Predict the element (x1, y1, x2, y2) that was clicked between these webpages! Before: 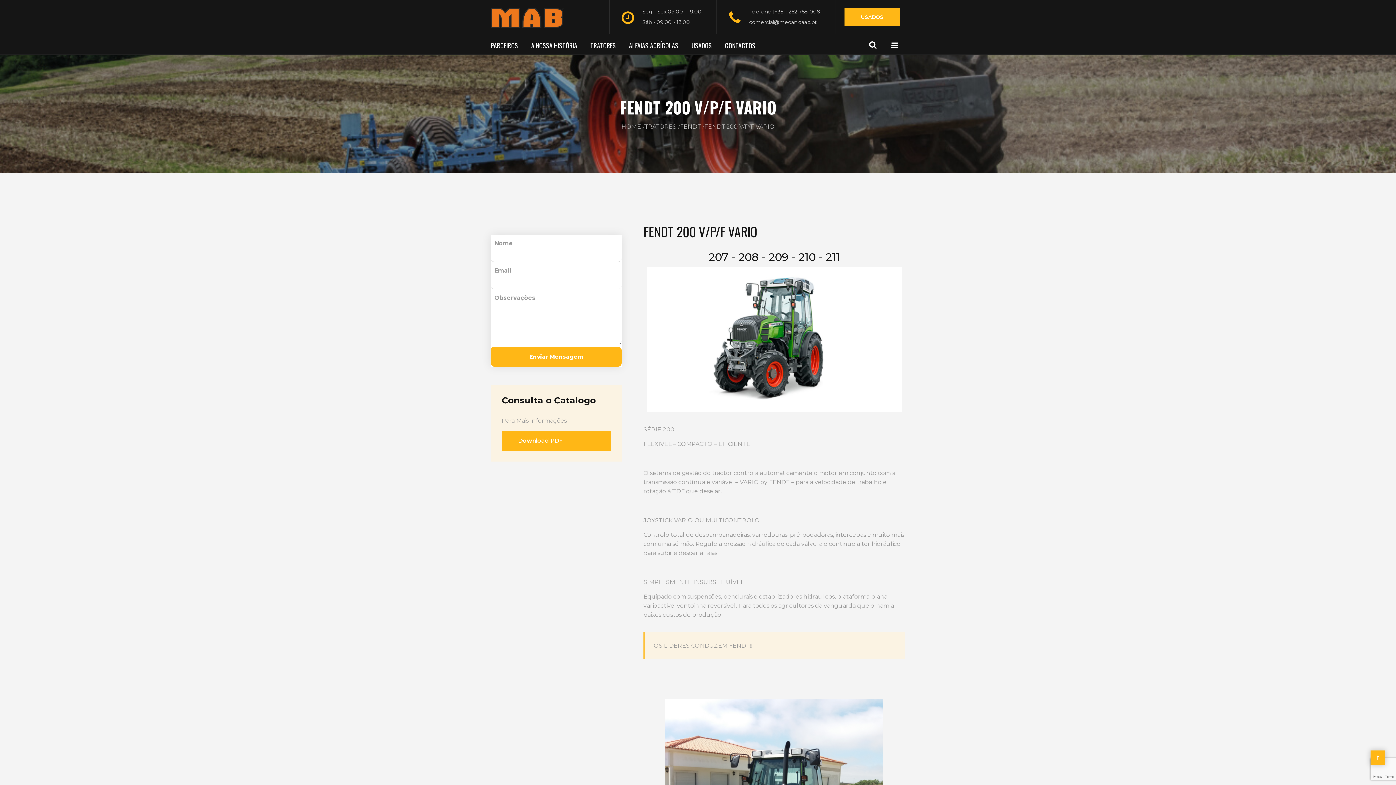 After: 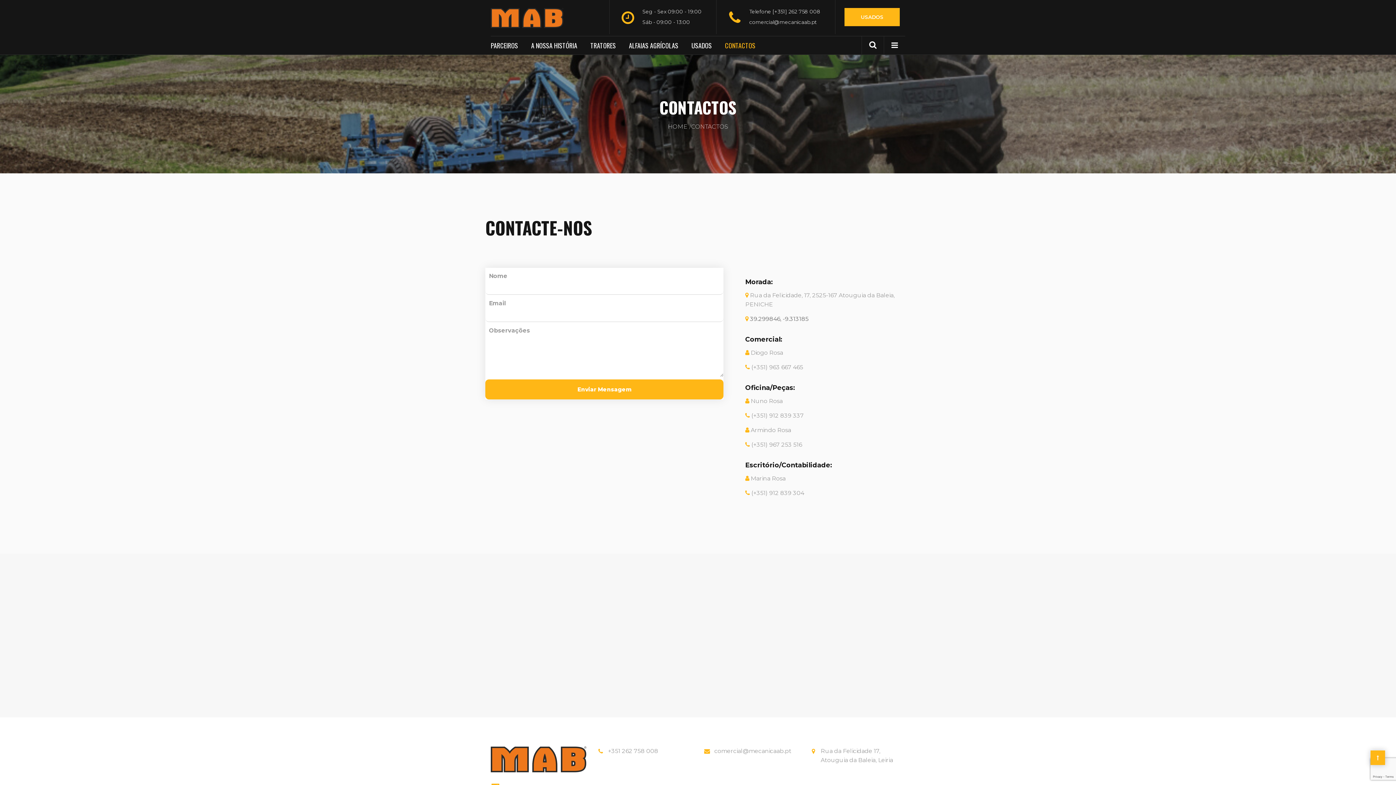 Action: bbox: (718, 38, 762, 51) label: CONTACTOS